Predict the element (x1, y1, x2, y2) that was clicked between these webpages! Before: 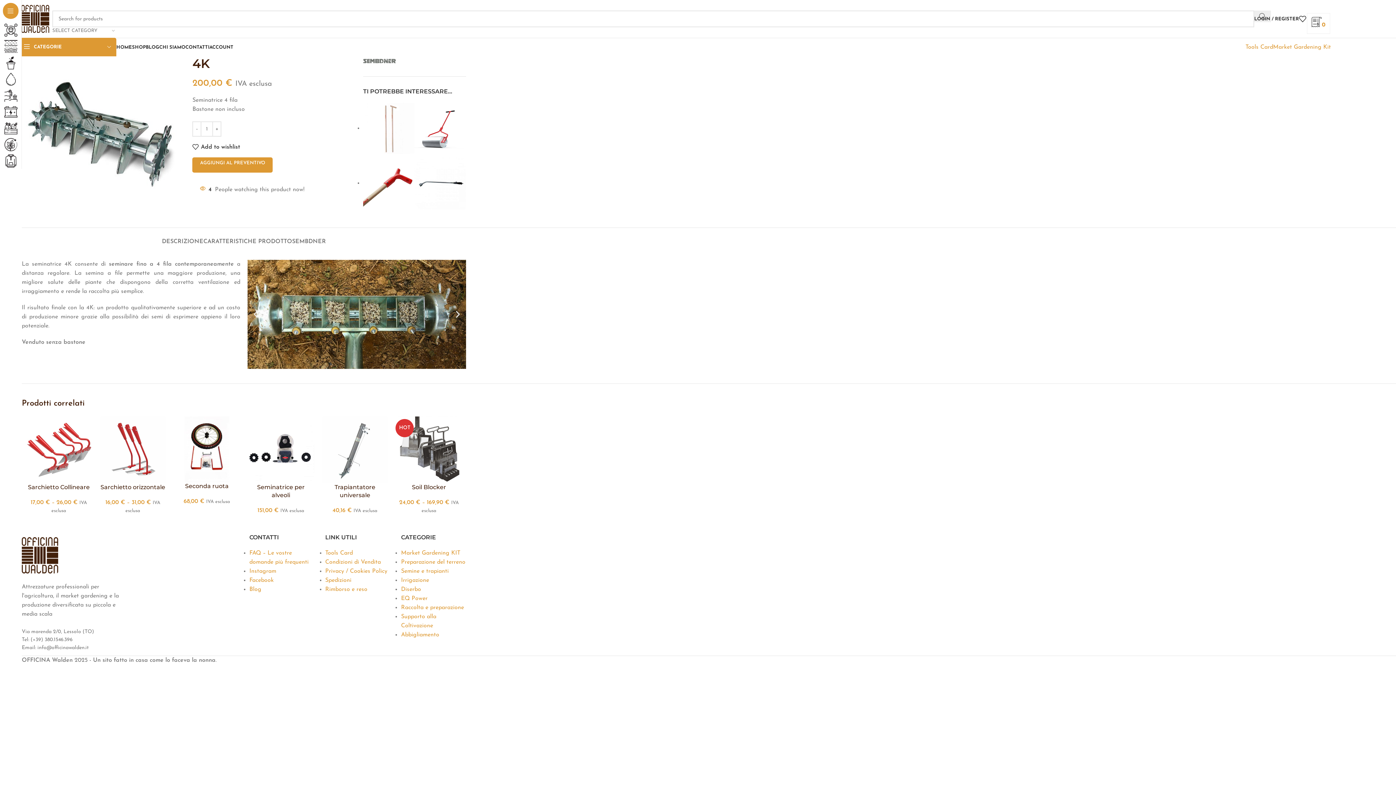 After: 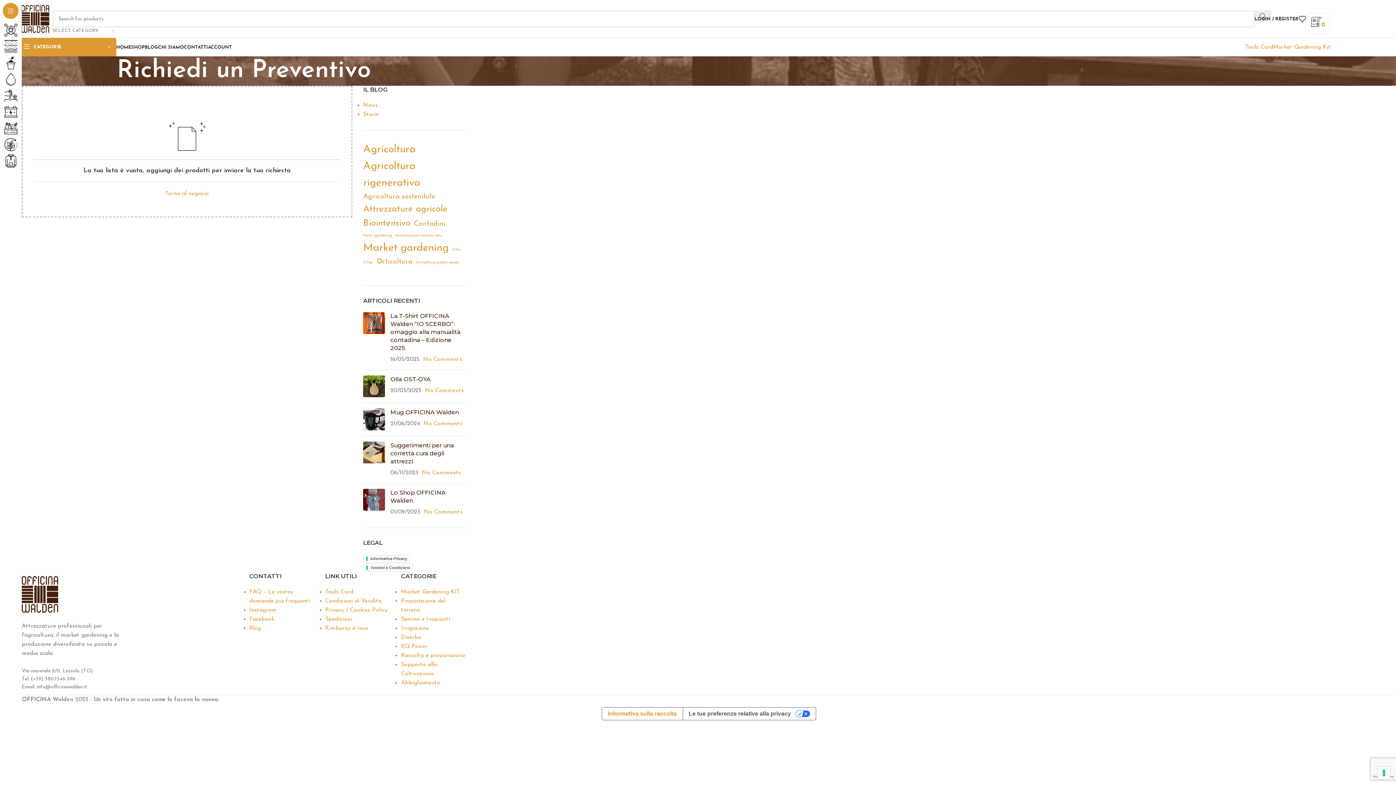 Action: label: 0 bbox: (1312, 22, 1325, 28)